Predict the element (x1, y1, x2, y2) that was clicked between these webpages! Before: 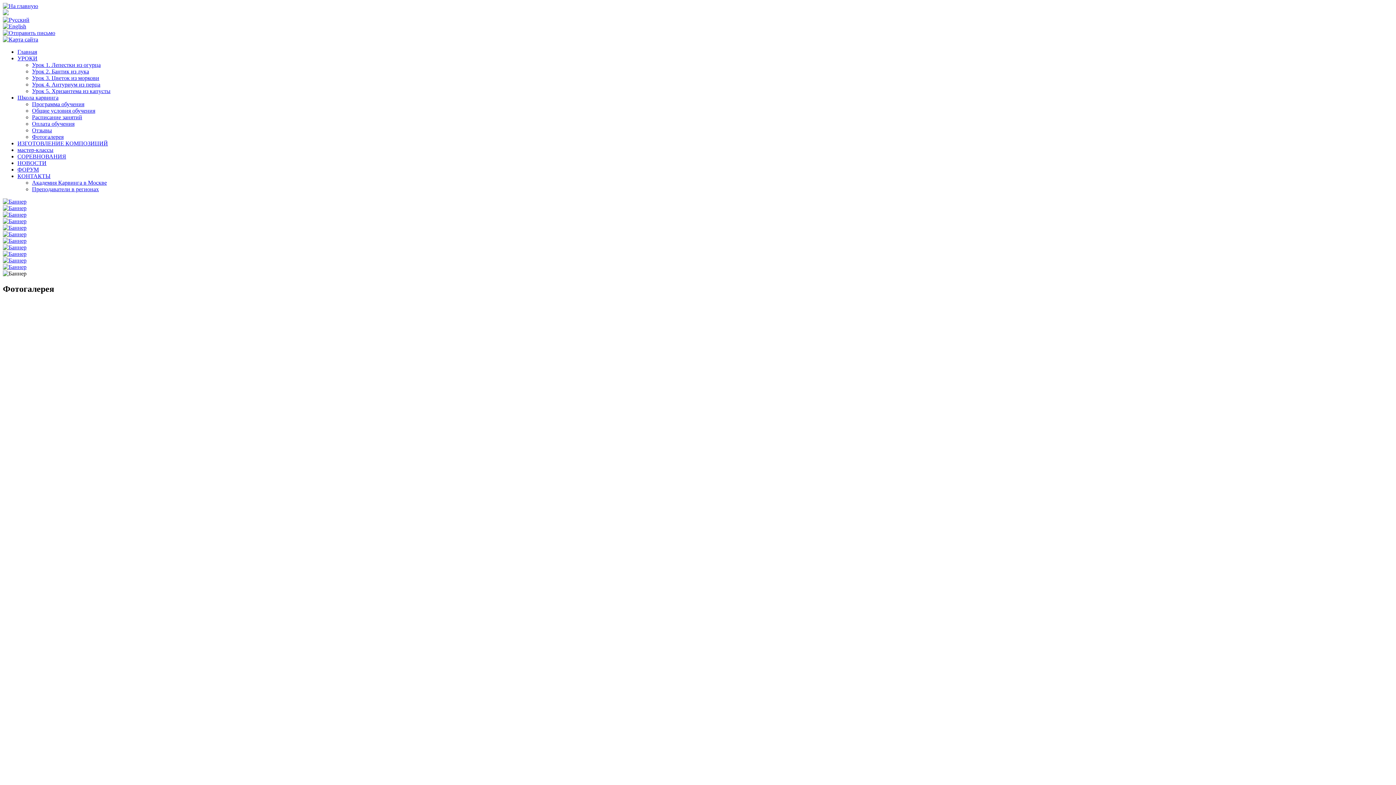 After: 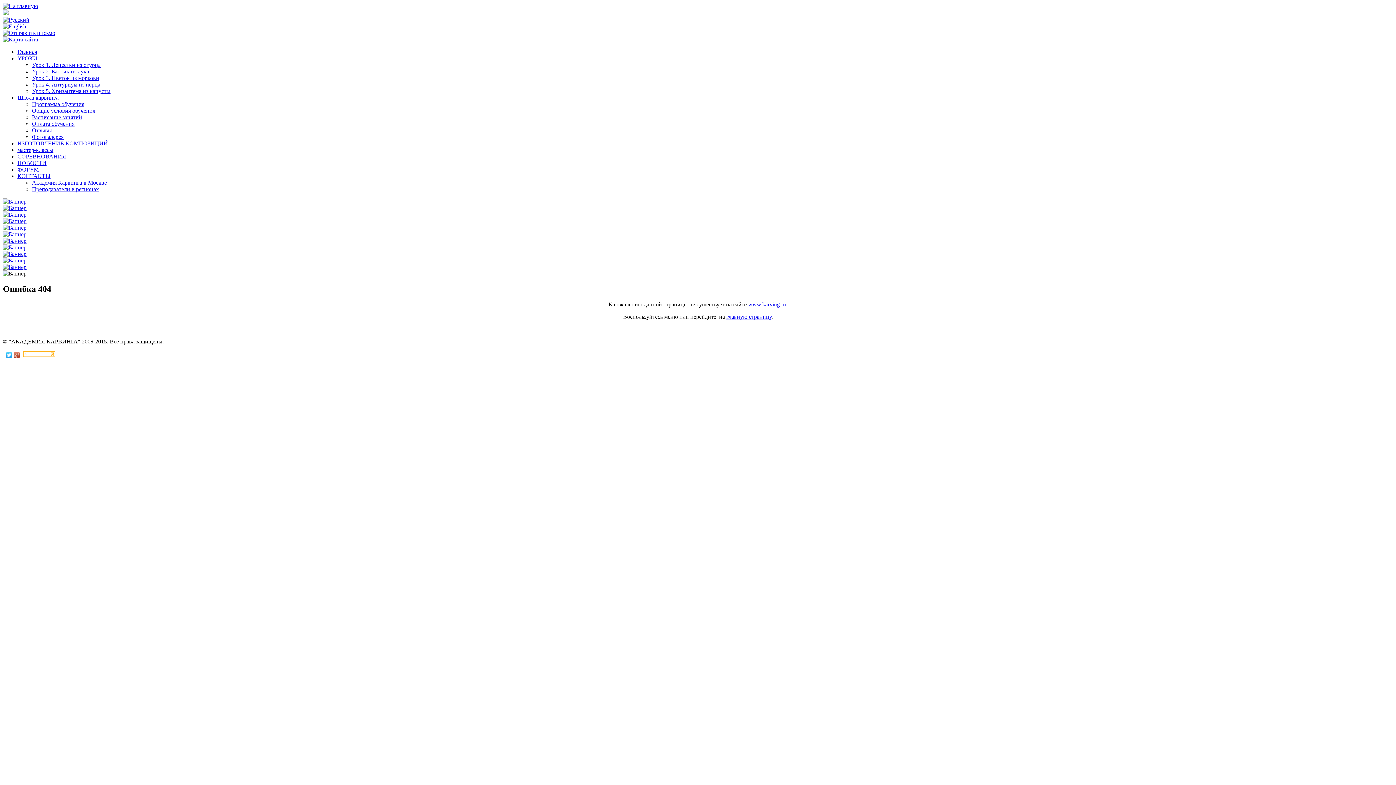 Action: bbox: (32, 107, 95, 113) label: Общие условия обучения